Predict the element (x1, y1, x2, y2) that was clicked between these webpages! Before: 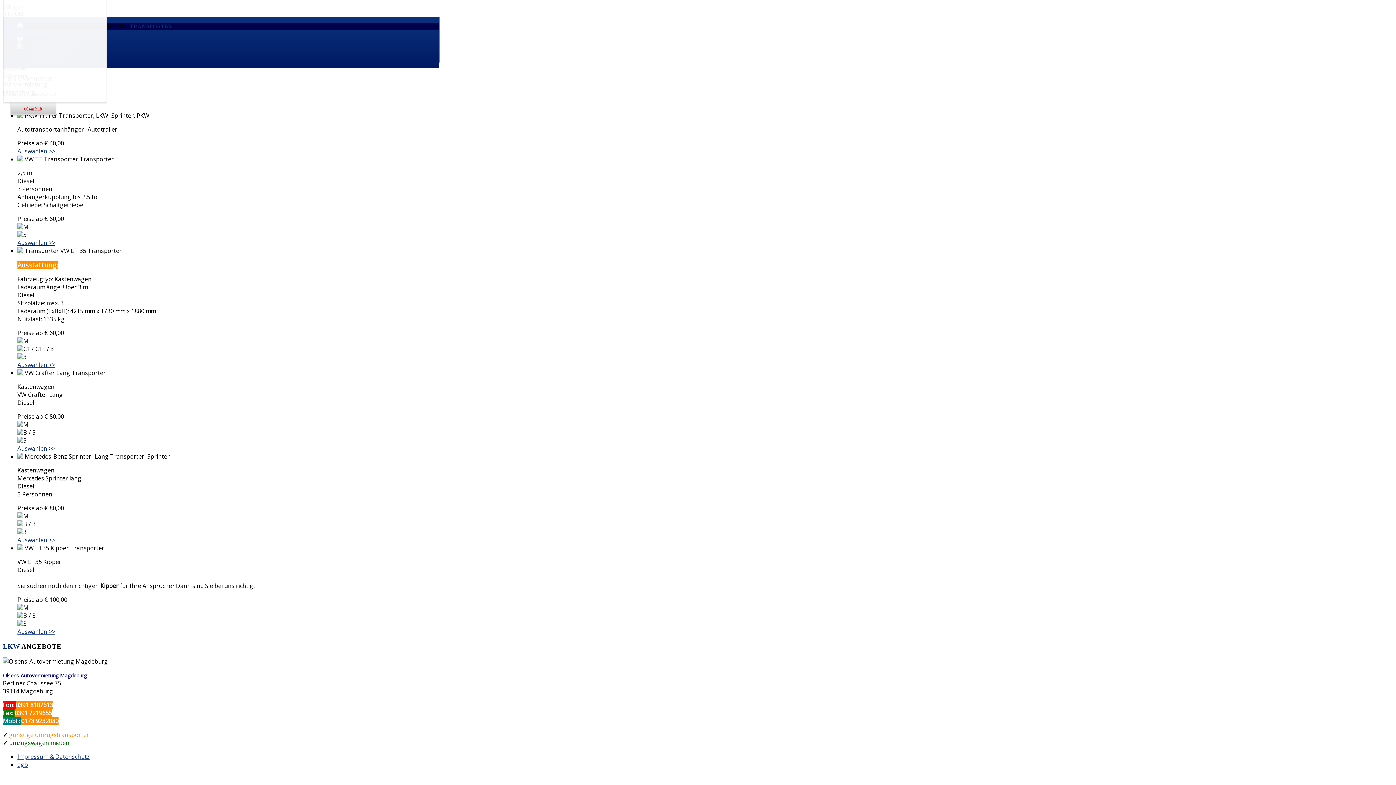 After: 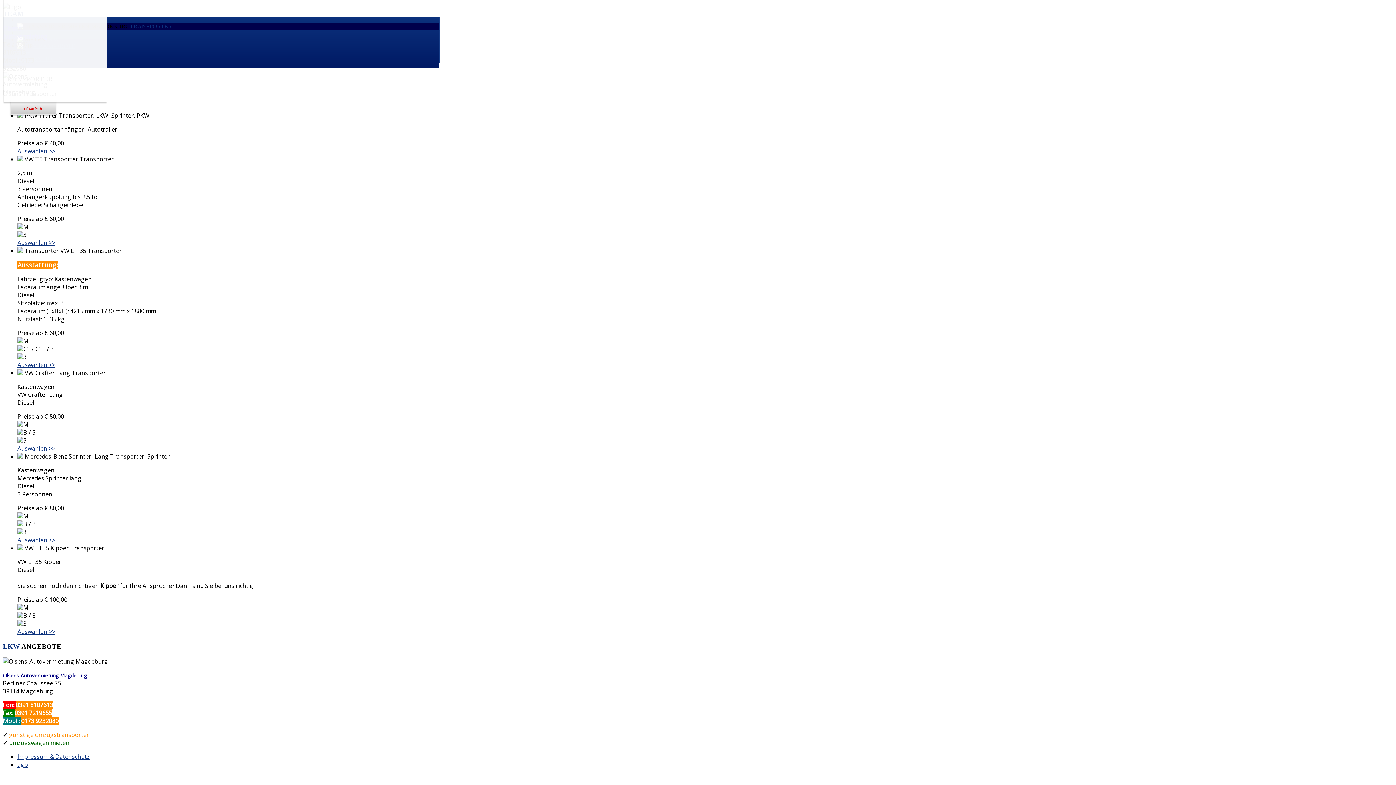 Action: label: TRANSPORTER bbox: (129, 23, 172, 29)